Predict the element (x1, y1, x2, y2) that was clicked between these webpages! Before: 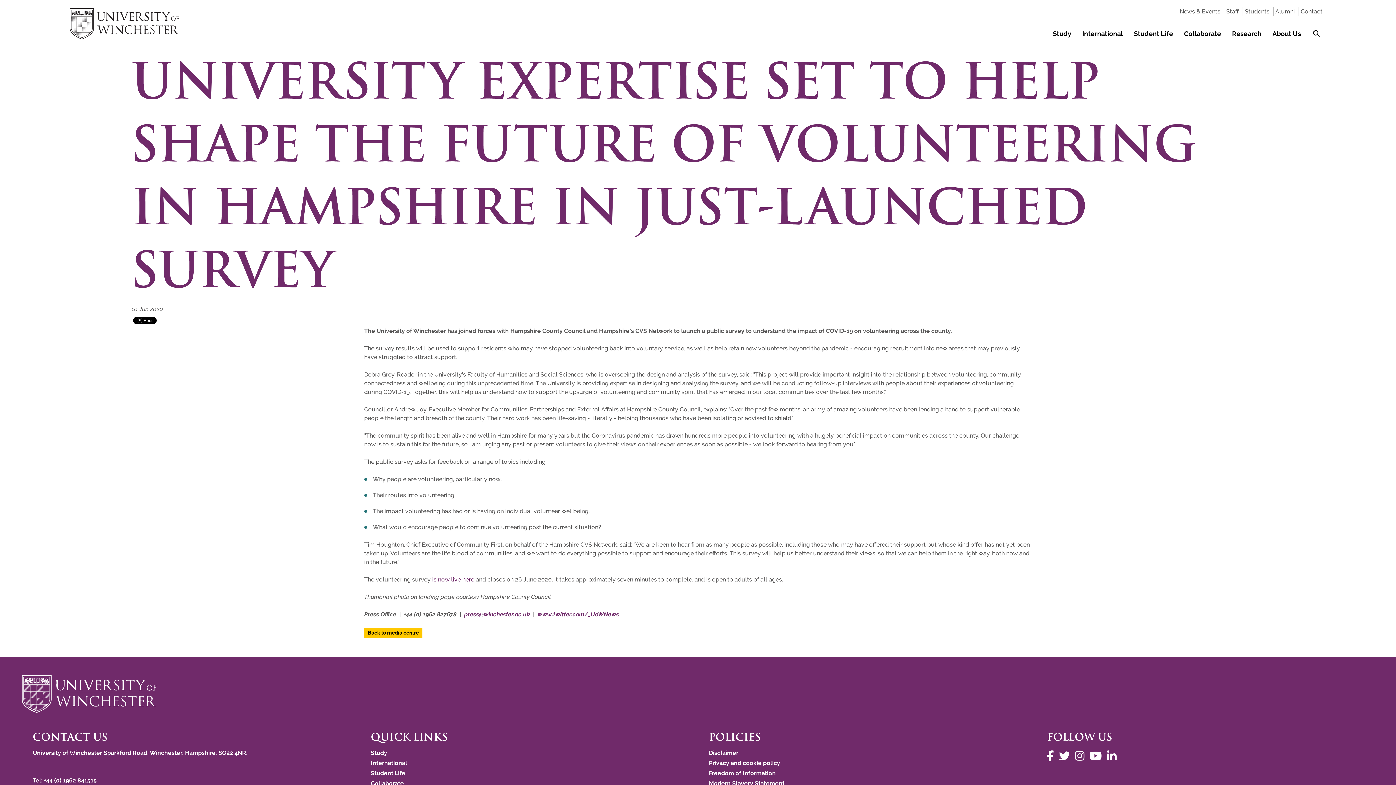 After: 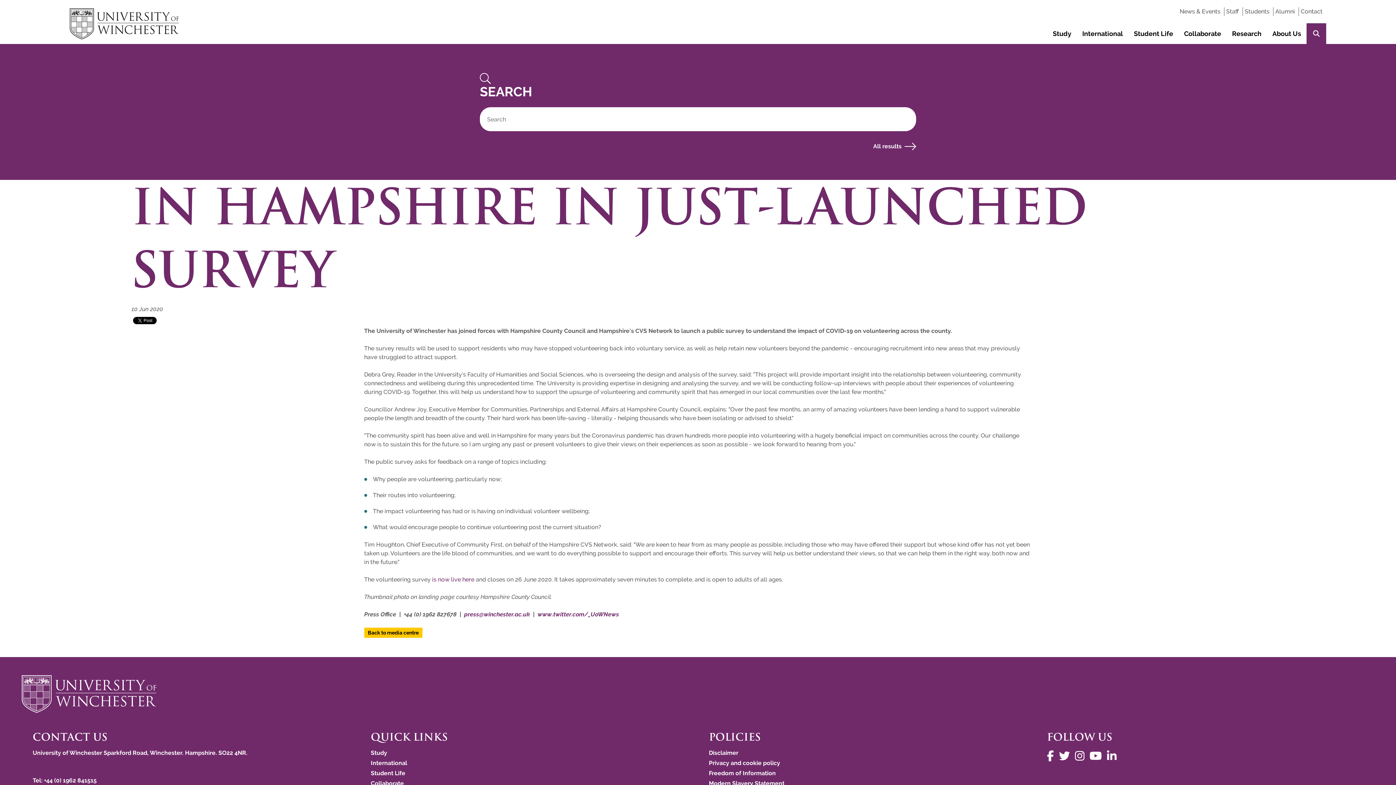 Action: bbox: (1308, 23, 1325, 44)